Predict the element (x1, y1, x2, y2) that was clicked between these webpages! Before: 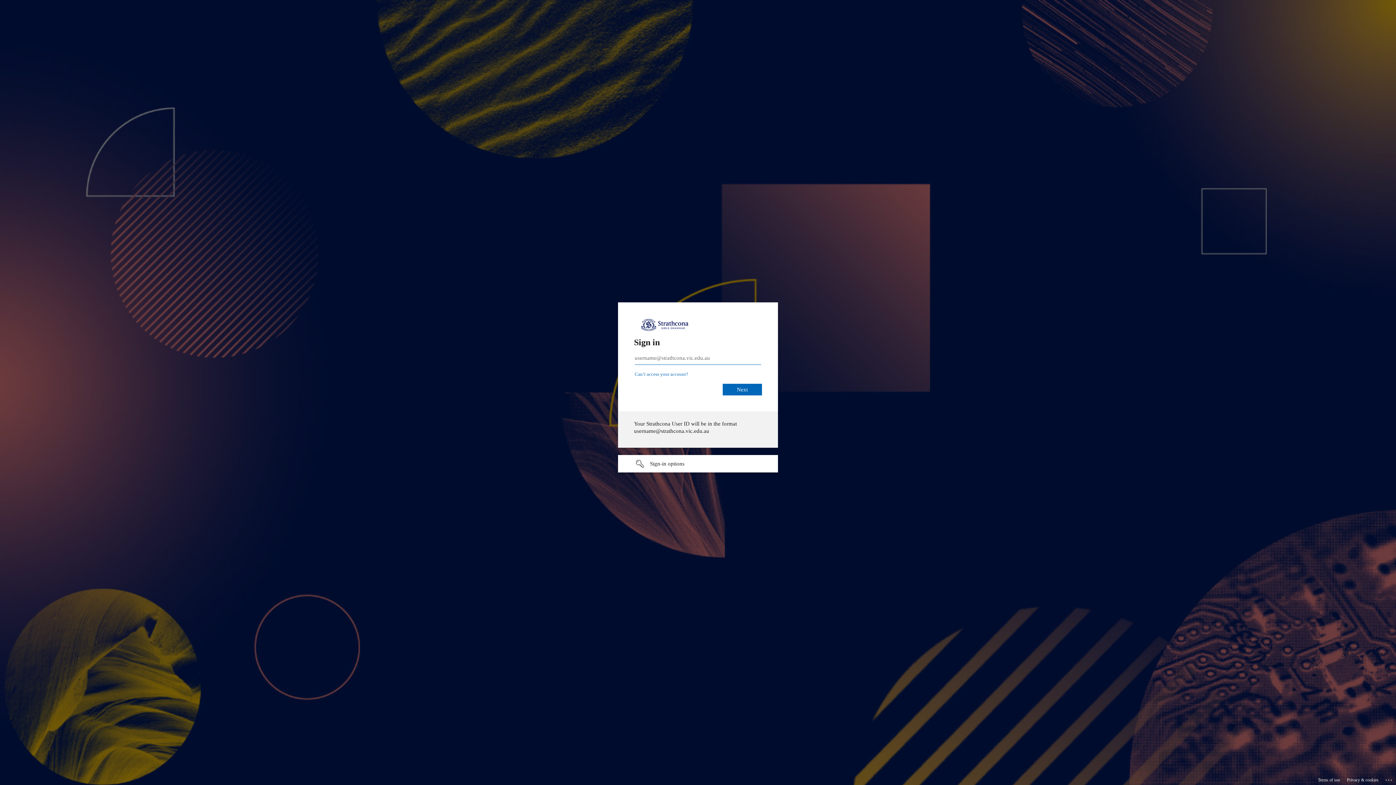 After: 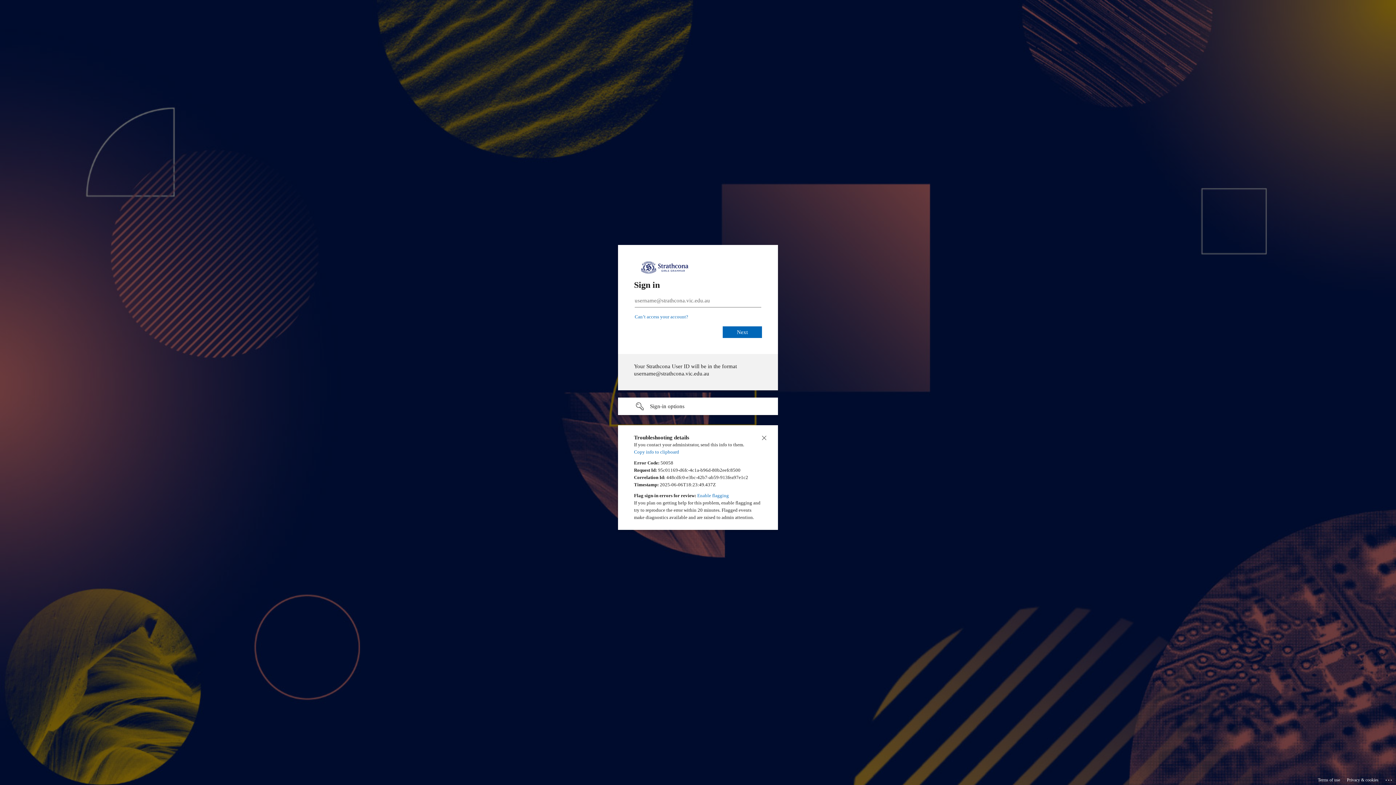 Action: label: Click here for troubleshooting information bbox: (1385, 775, 1393, 783)